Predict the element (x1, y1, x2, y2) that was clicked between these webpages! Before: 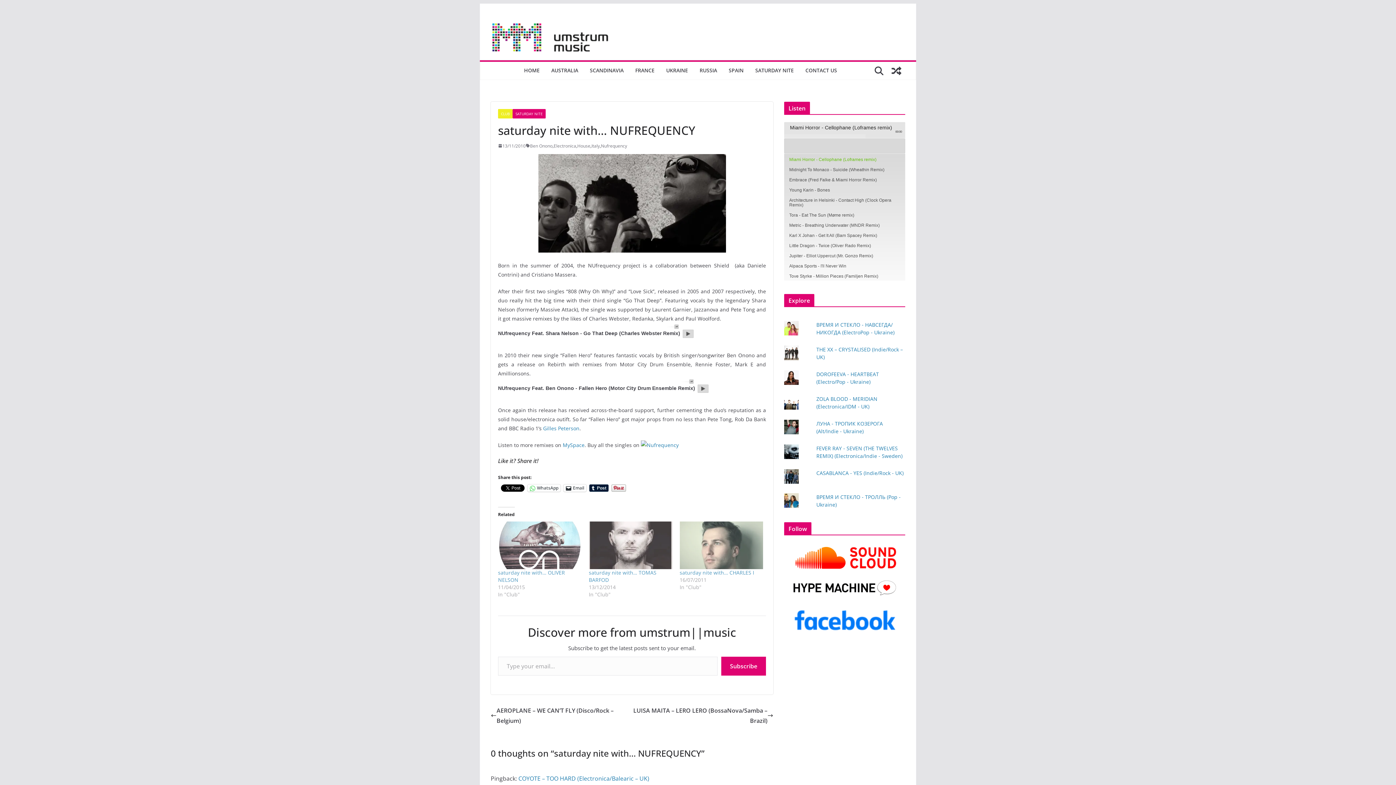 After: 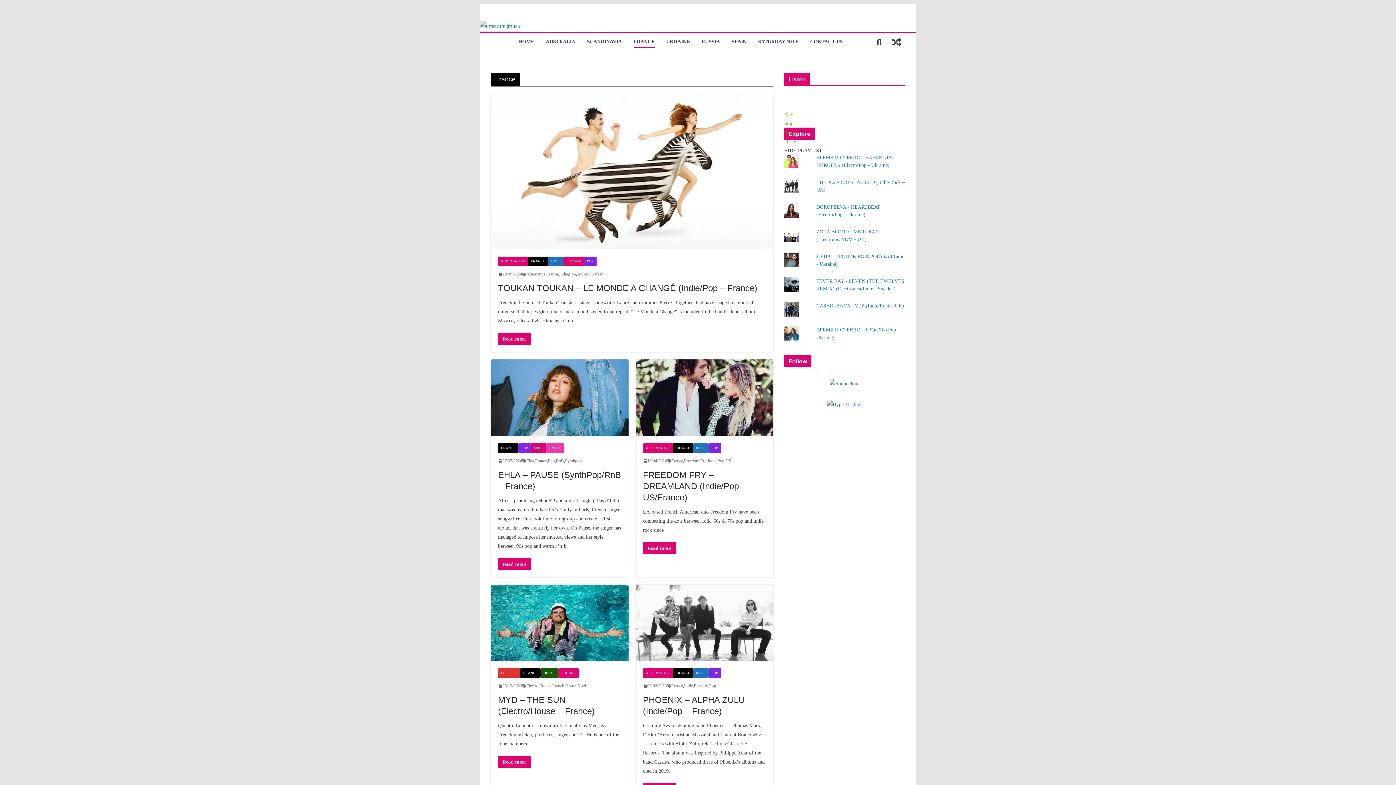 Action: bbox: (635, 65, 654, 76) label: FRANCE